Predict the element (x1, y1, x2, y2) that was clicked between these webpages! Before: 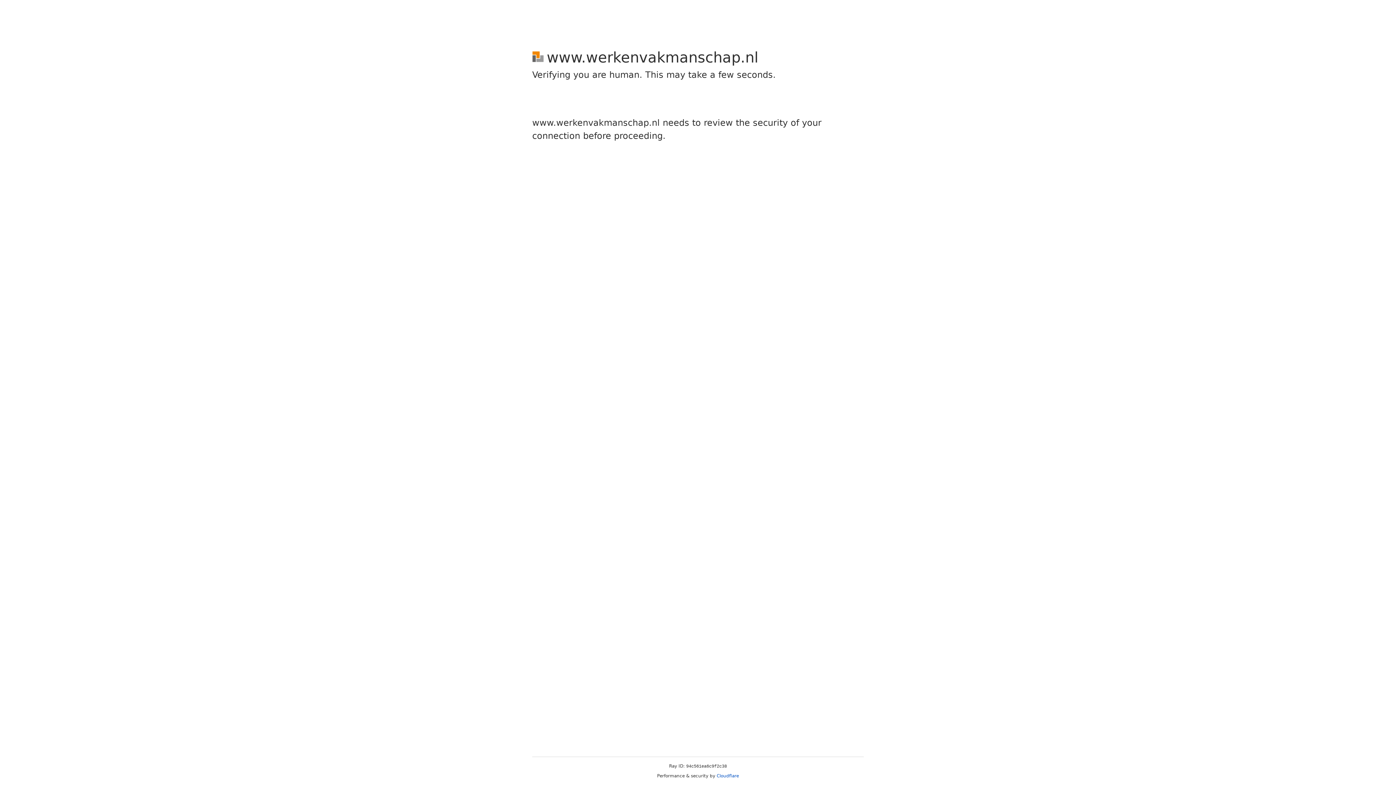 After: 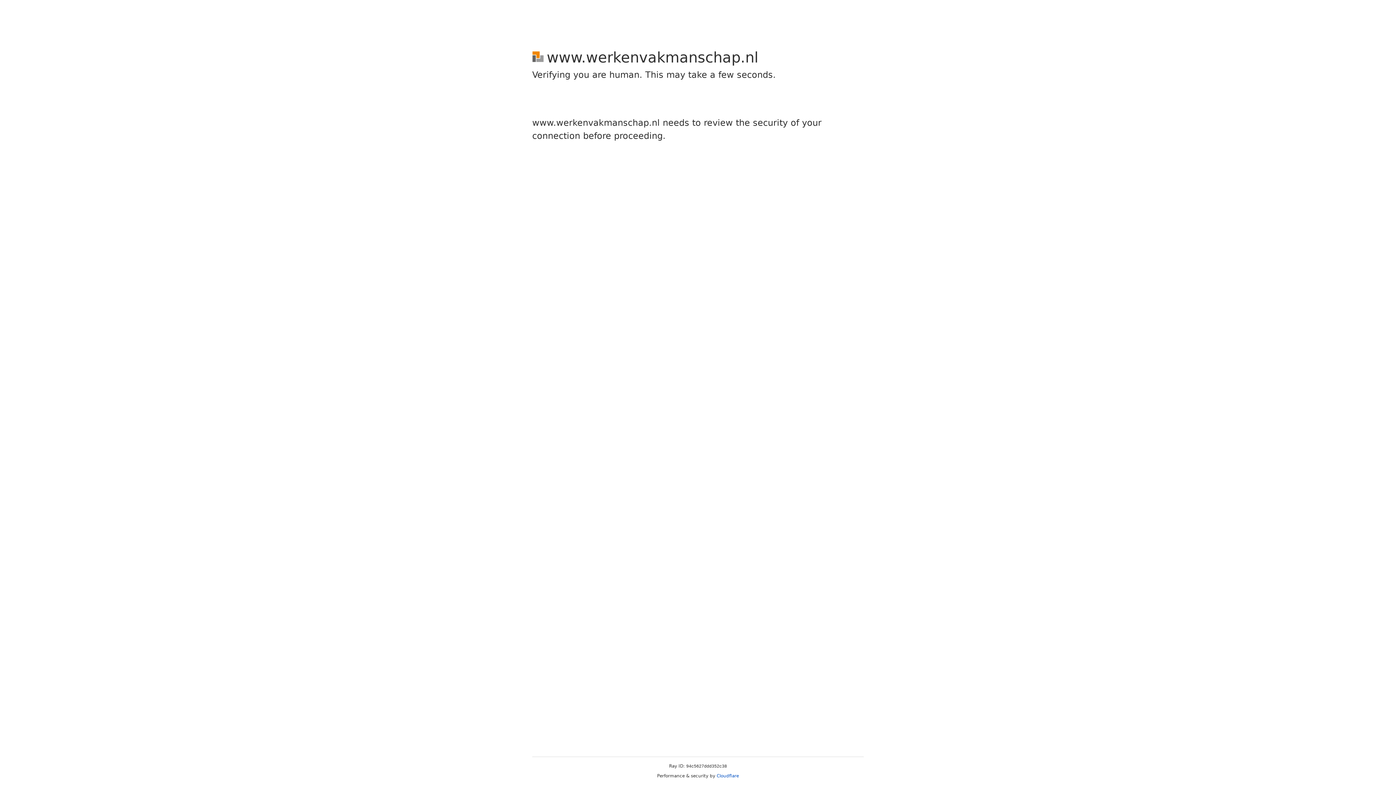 Action: bbox: (716, 773, 739, 778) label: Cloudflare